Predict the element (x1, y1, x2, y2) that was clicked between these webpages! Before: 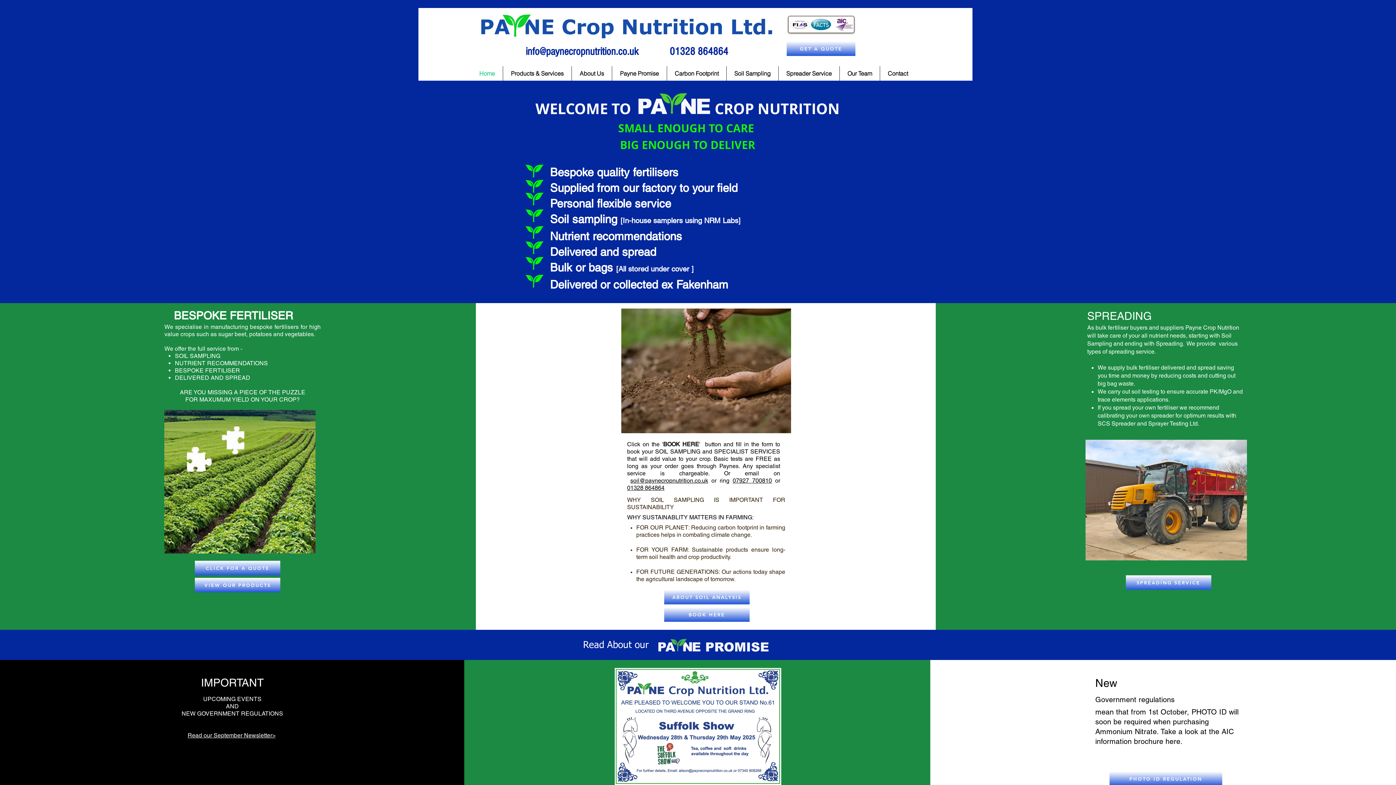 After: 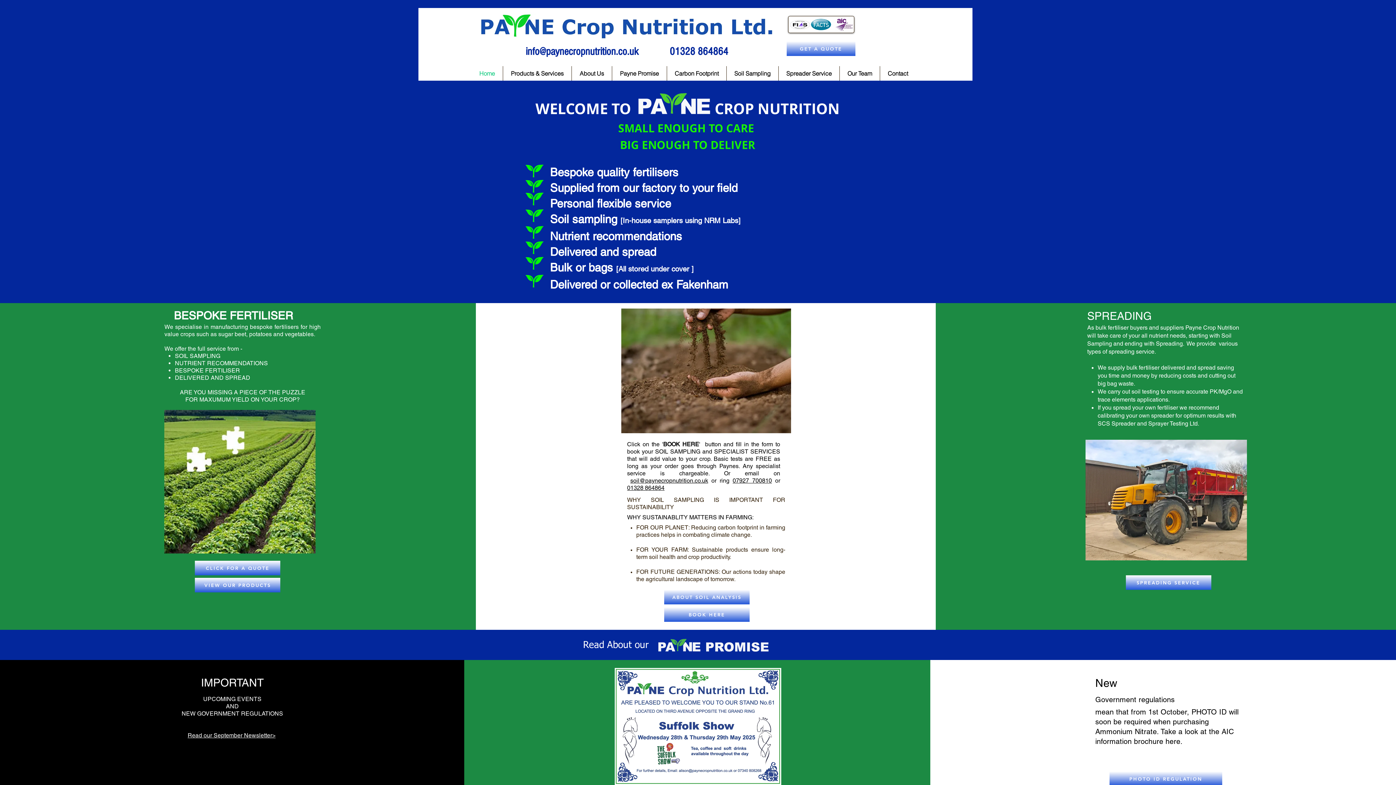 Action: label: Home bbox: (471, 66, 502, 80)